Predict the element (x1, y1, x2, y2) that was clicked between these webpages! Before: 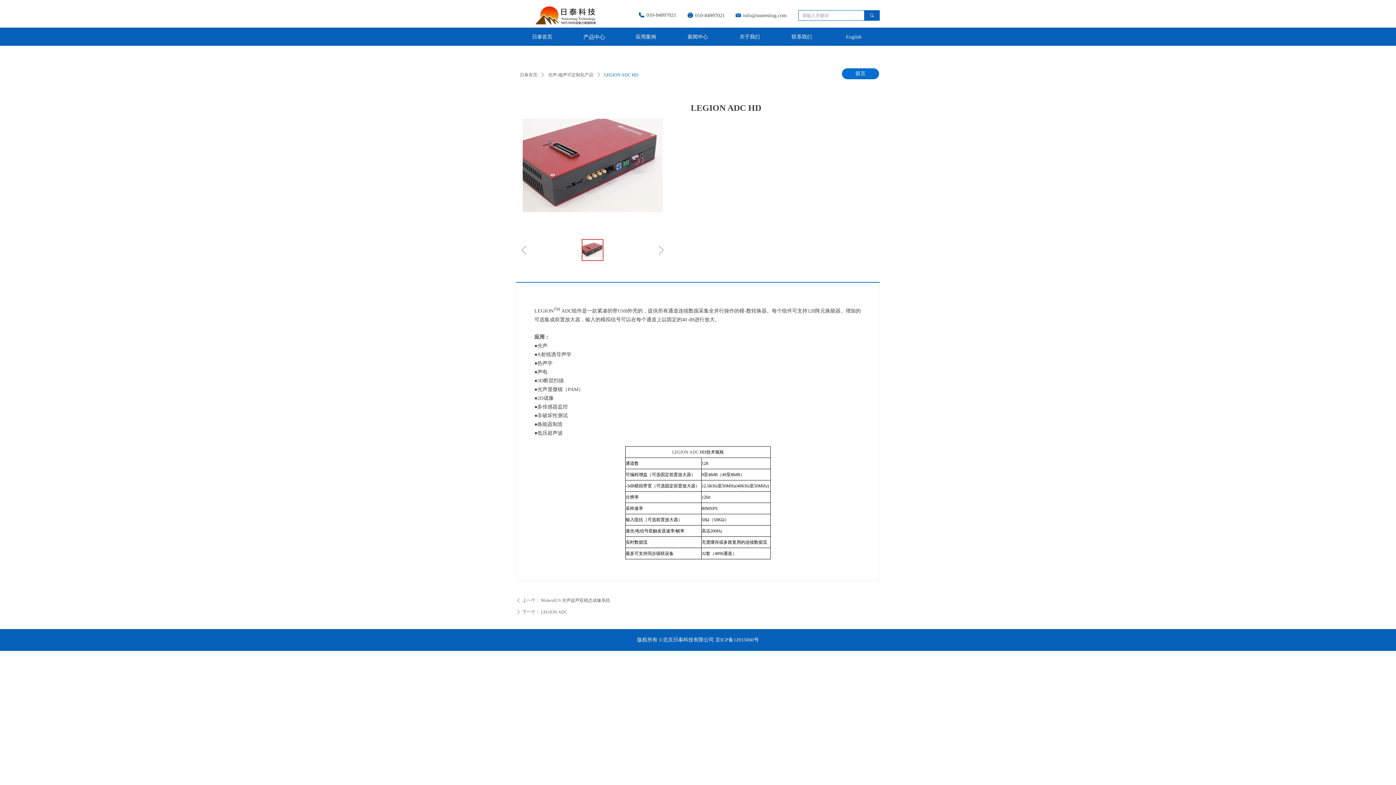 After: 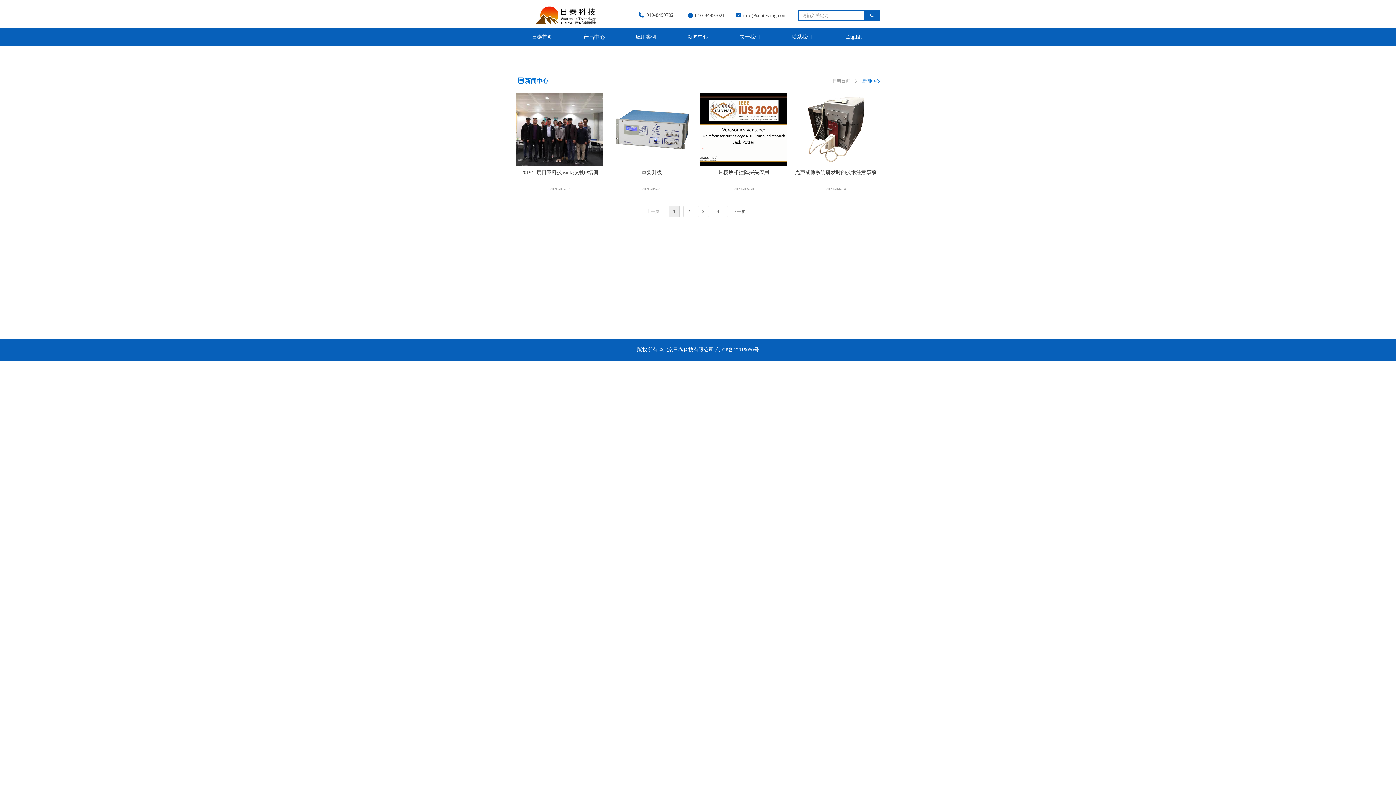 Action: bbox: (672, 27, 724, 45) label: 新闻中心